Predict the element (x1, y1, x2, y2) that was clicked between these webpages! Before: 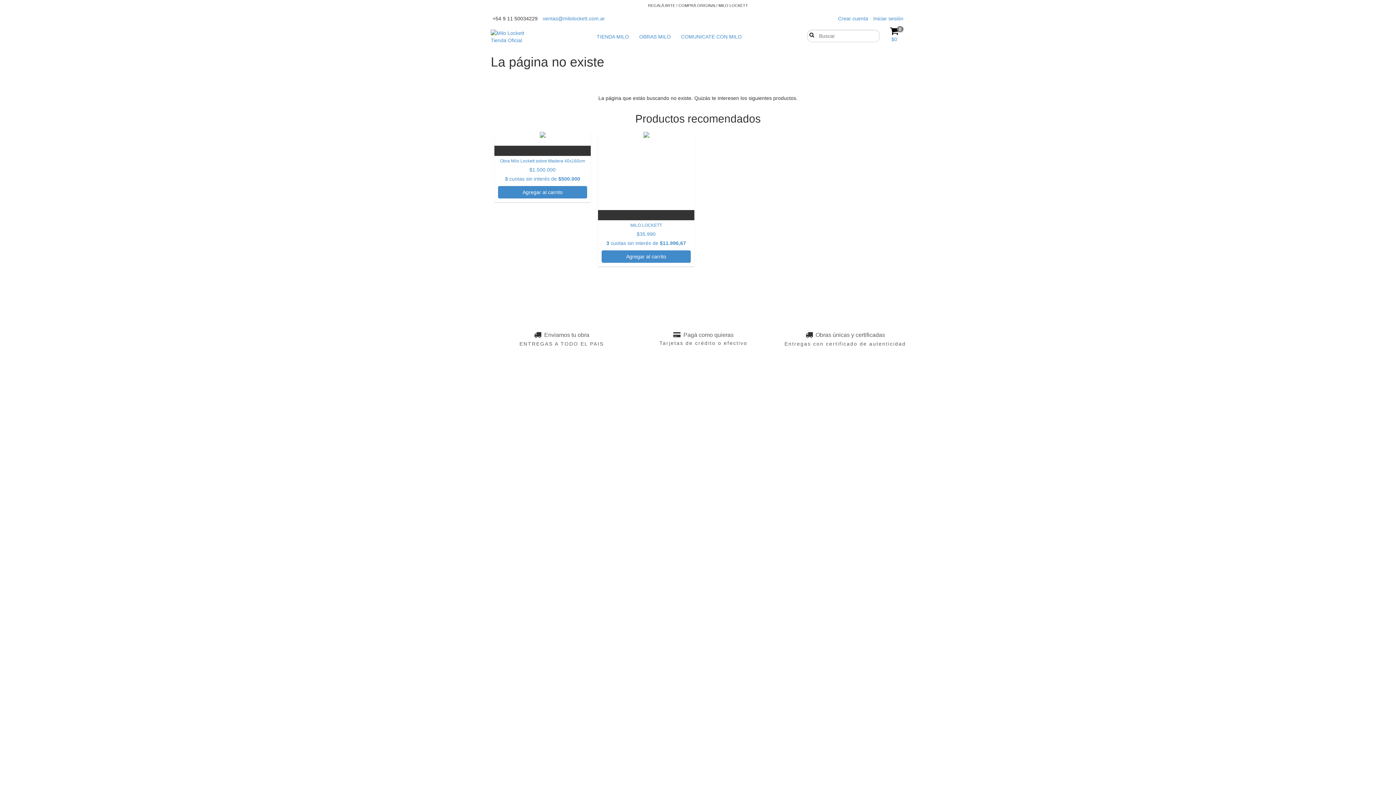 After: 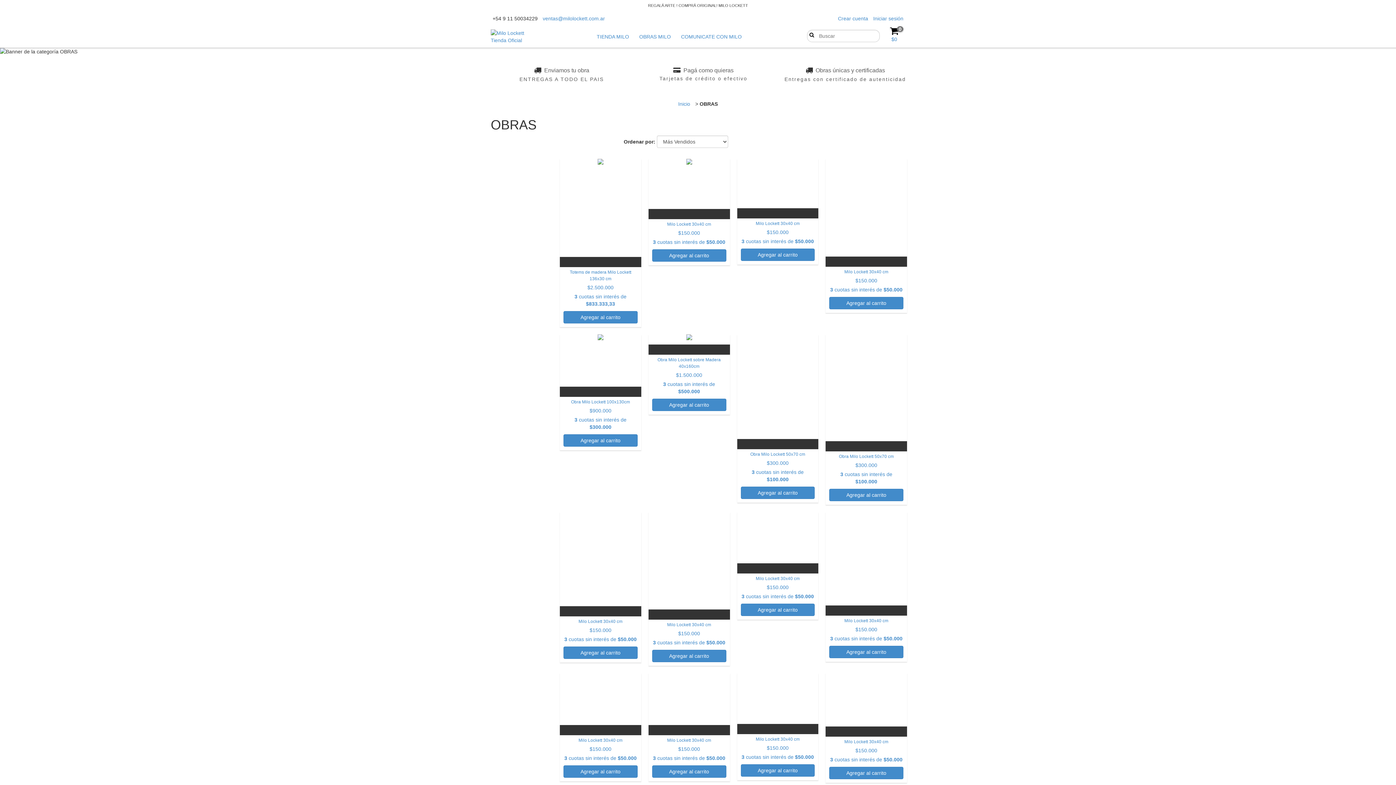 Action: bbox: (635, 29, 675, 44) label: OBRAS MILO